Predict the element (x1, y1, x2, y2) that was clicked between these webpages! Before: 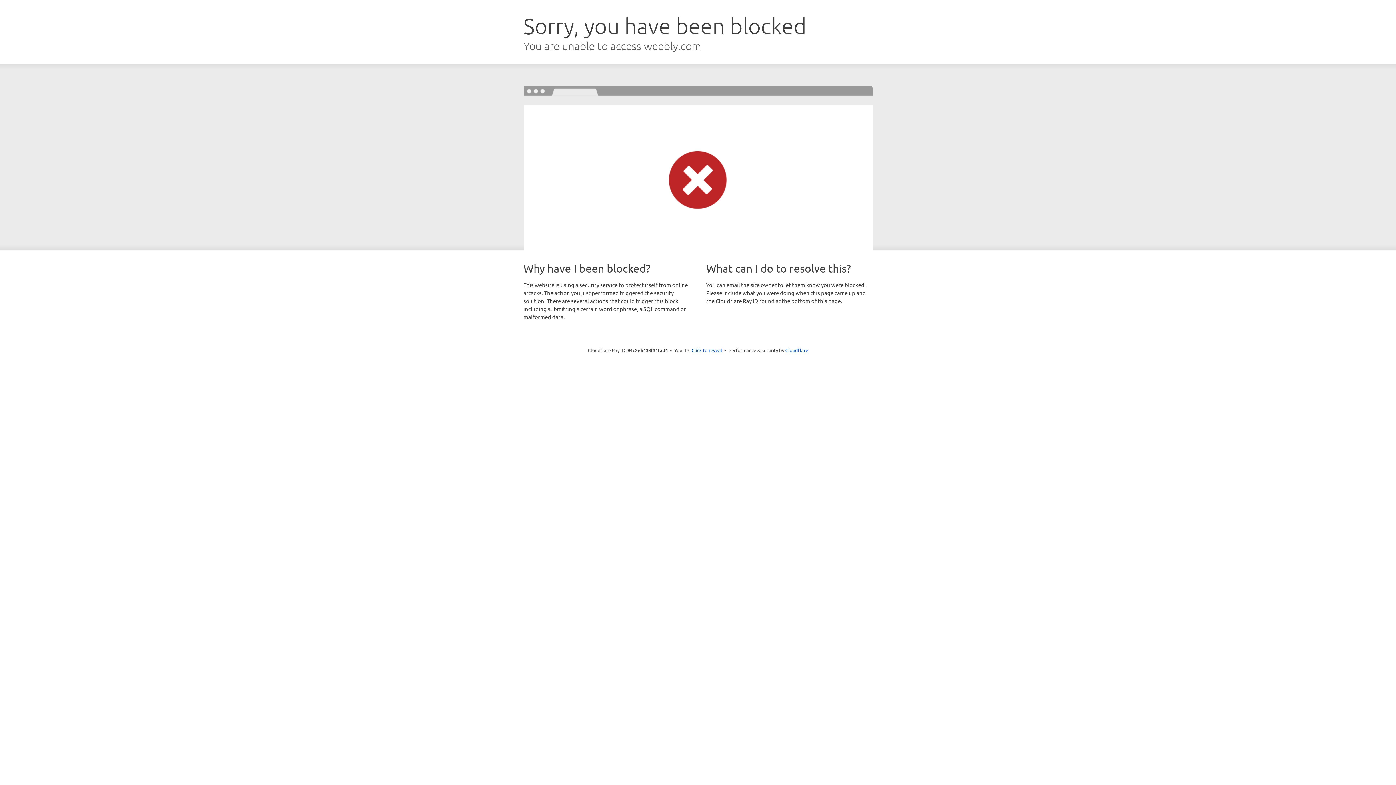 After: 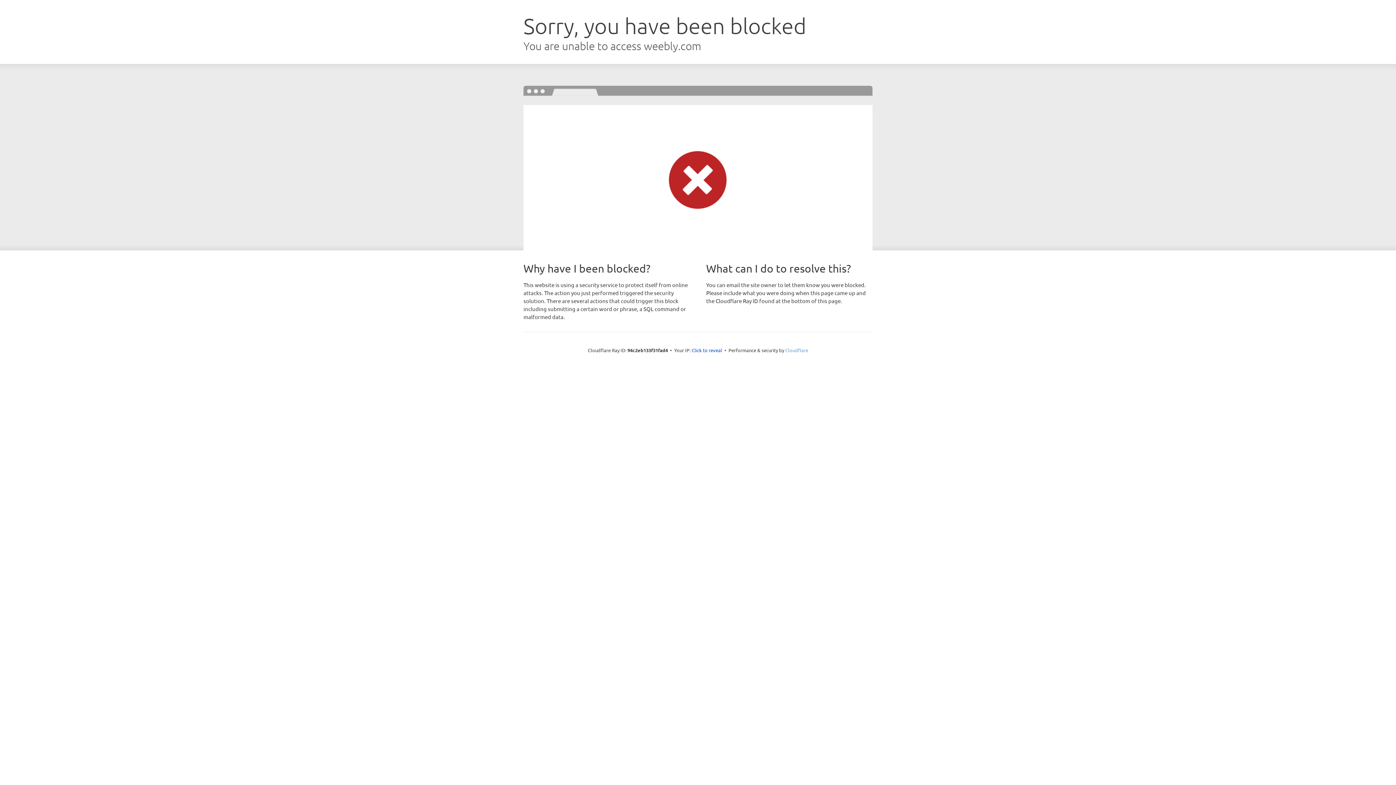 Action: label: Cloudflare bbox: (785, 347, 808, 353)